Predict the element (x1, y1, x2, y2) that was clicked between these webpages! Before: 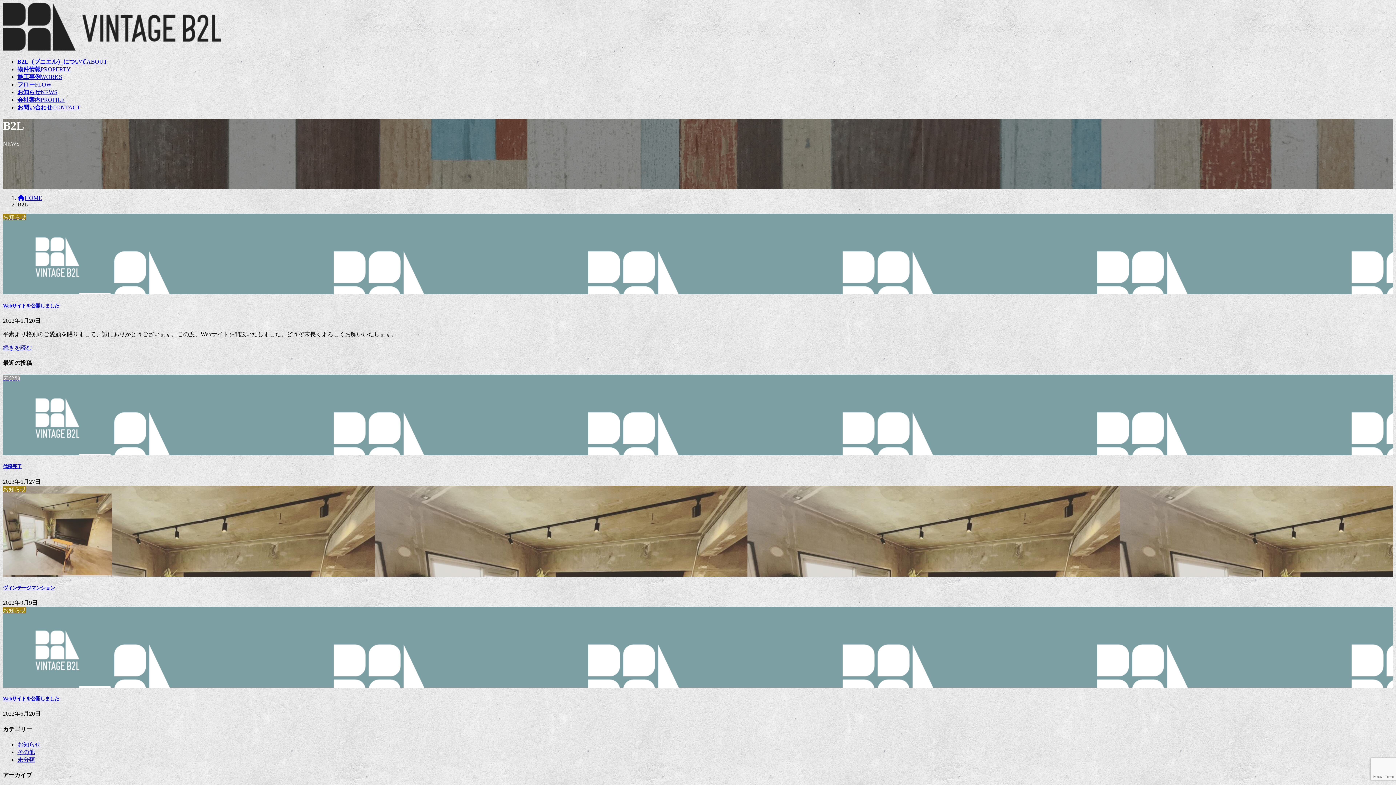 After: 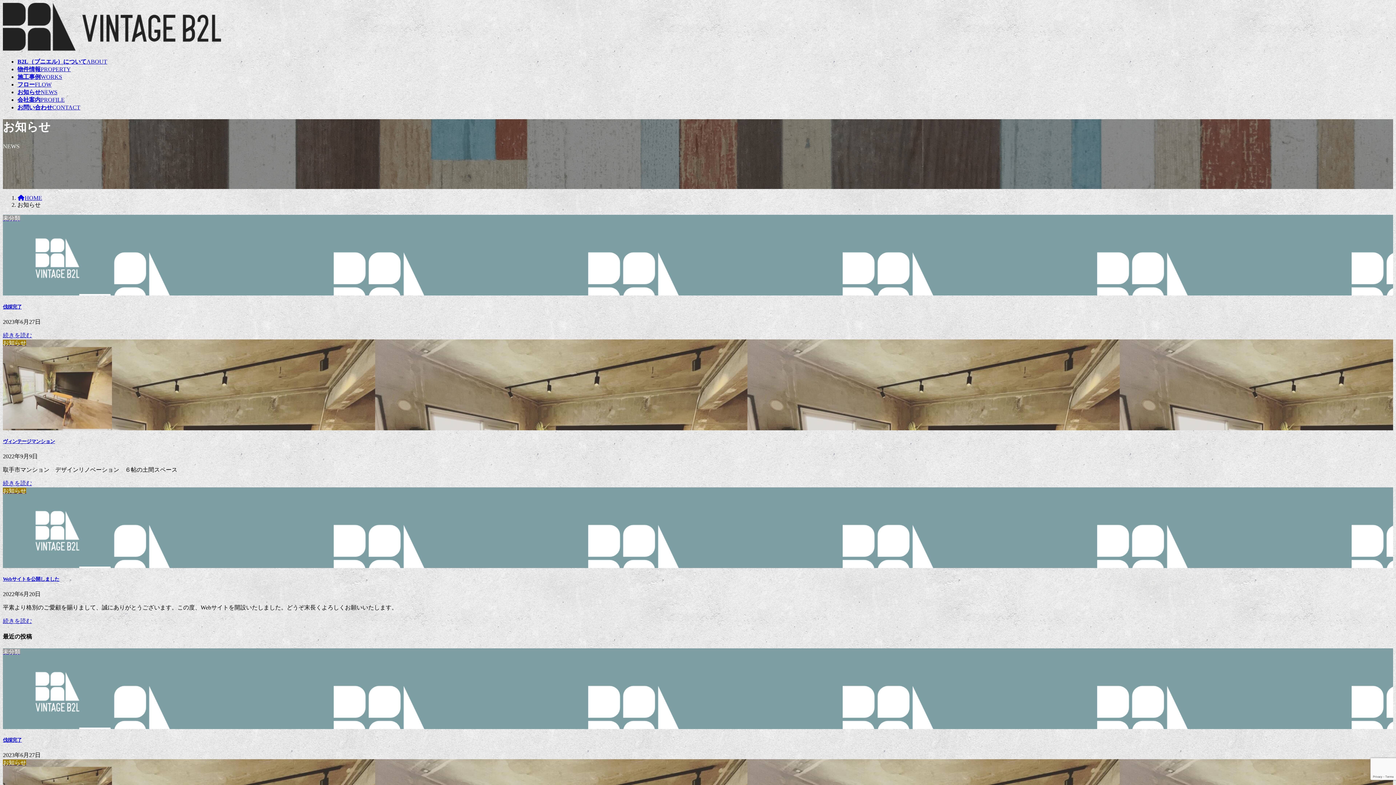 Action: label: お知らせNEWS bbox: (17, 89, 57, 95)